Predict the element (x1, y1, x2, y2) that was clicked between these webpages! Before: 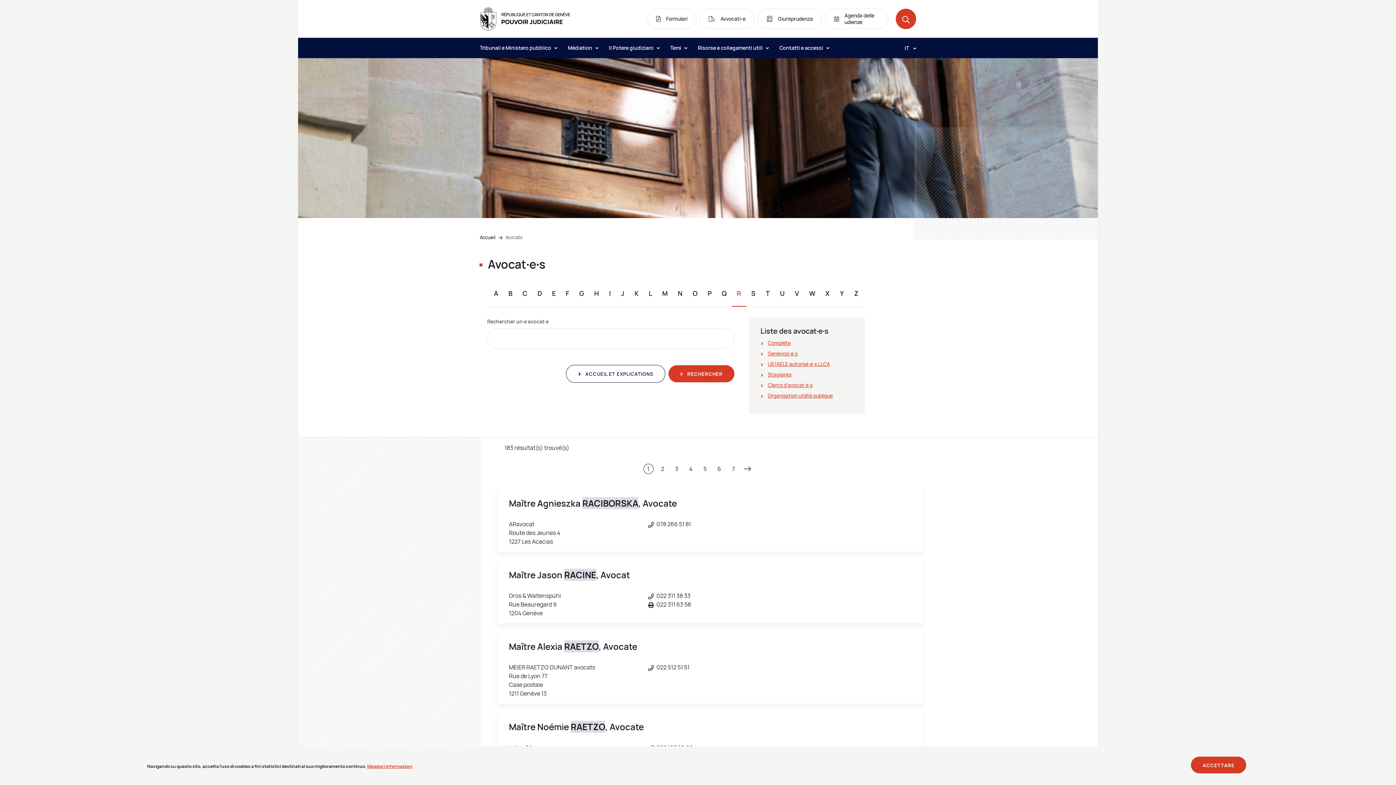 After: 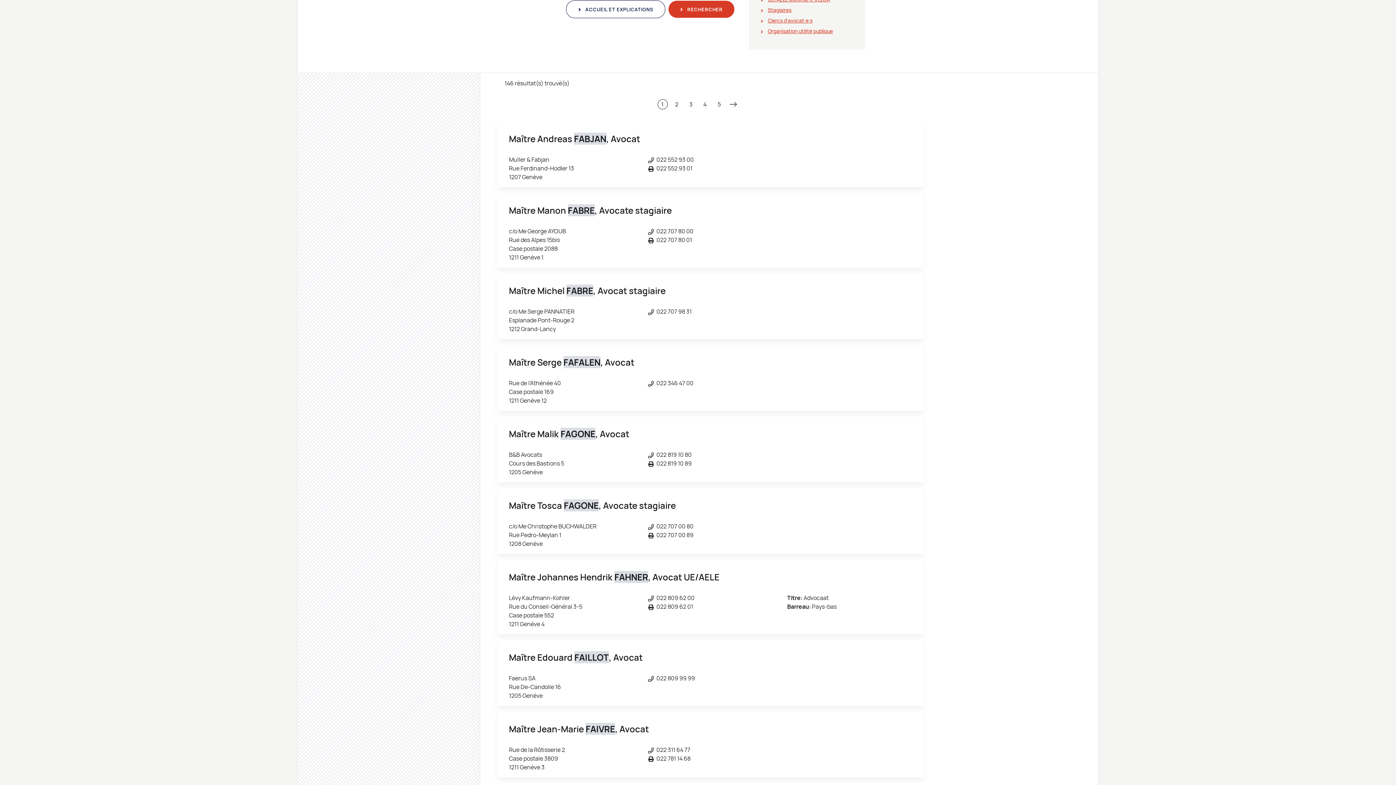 Action: bbox: (566, 289, 569, 297) label: F